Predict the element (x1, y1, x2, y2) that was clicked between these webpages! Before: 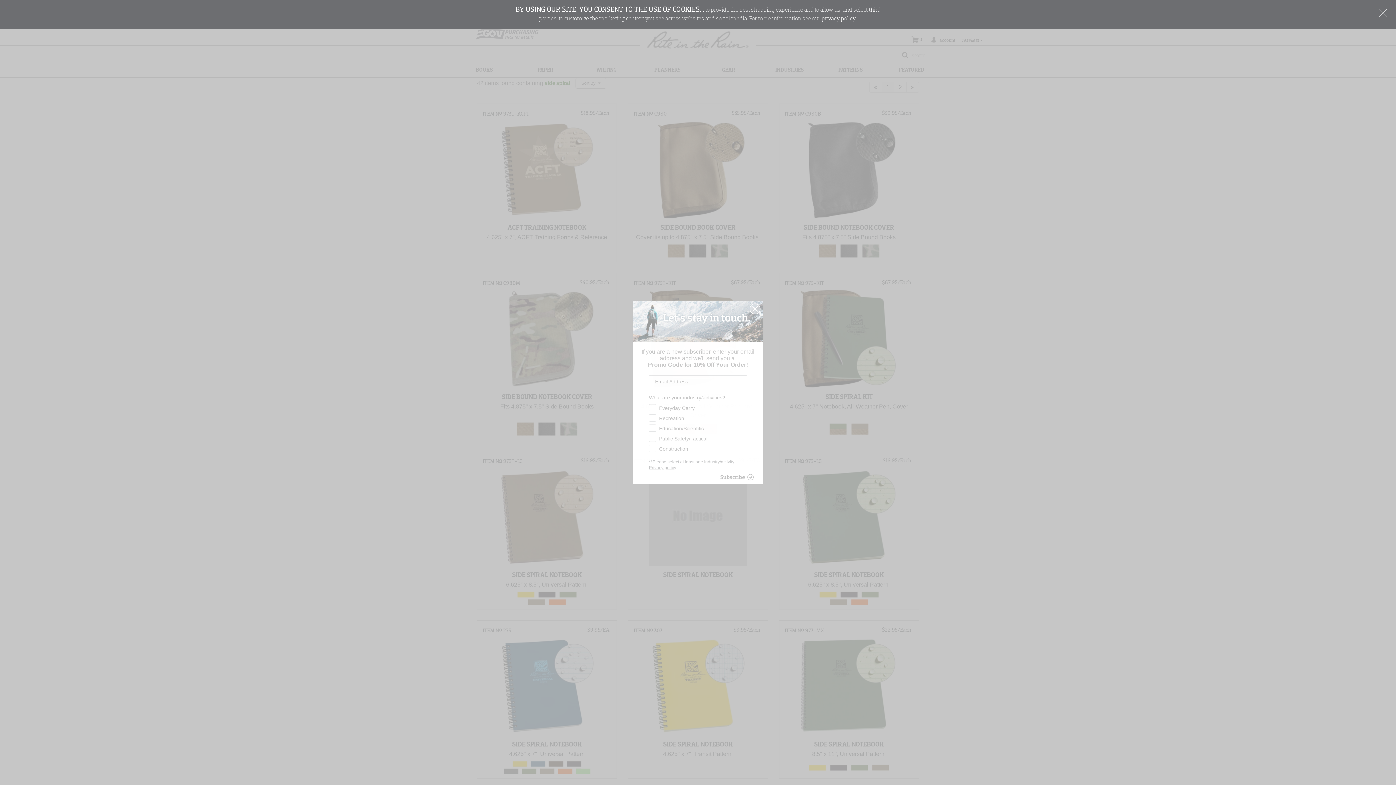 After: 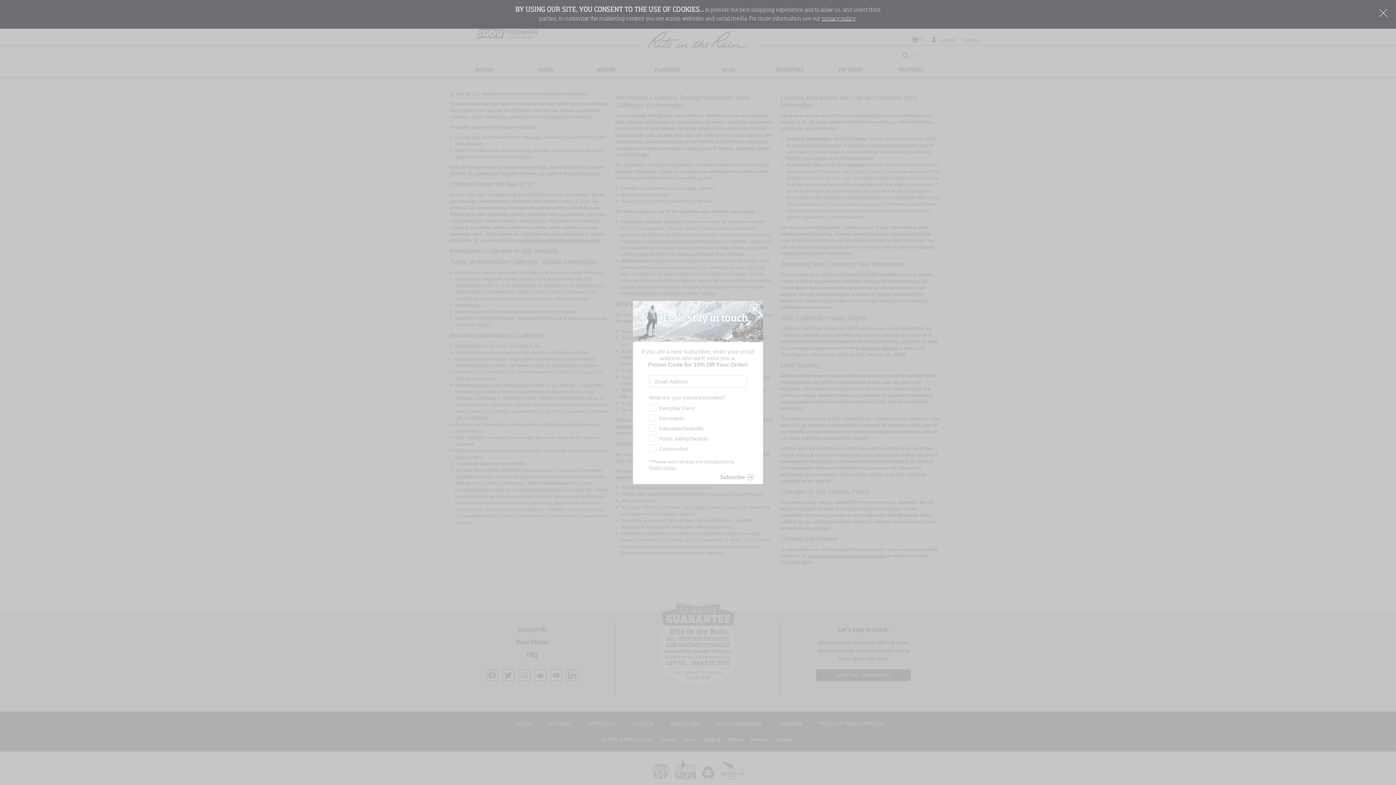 Action: label: privacy policy bbox: (821, 16, 856, 21)